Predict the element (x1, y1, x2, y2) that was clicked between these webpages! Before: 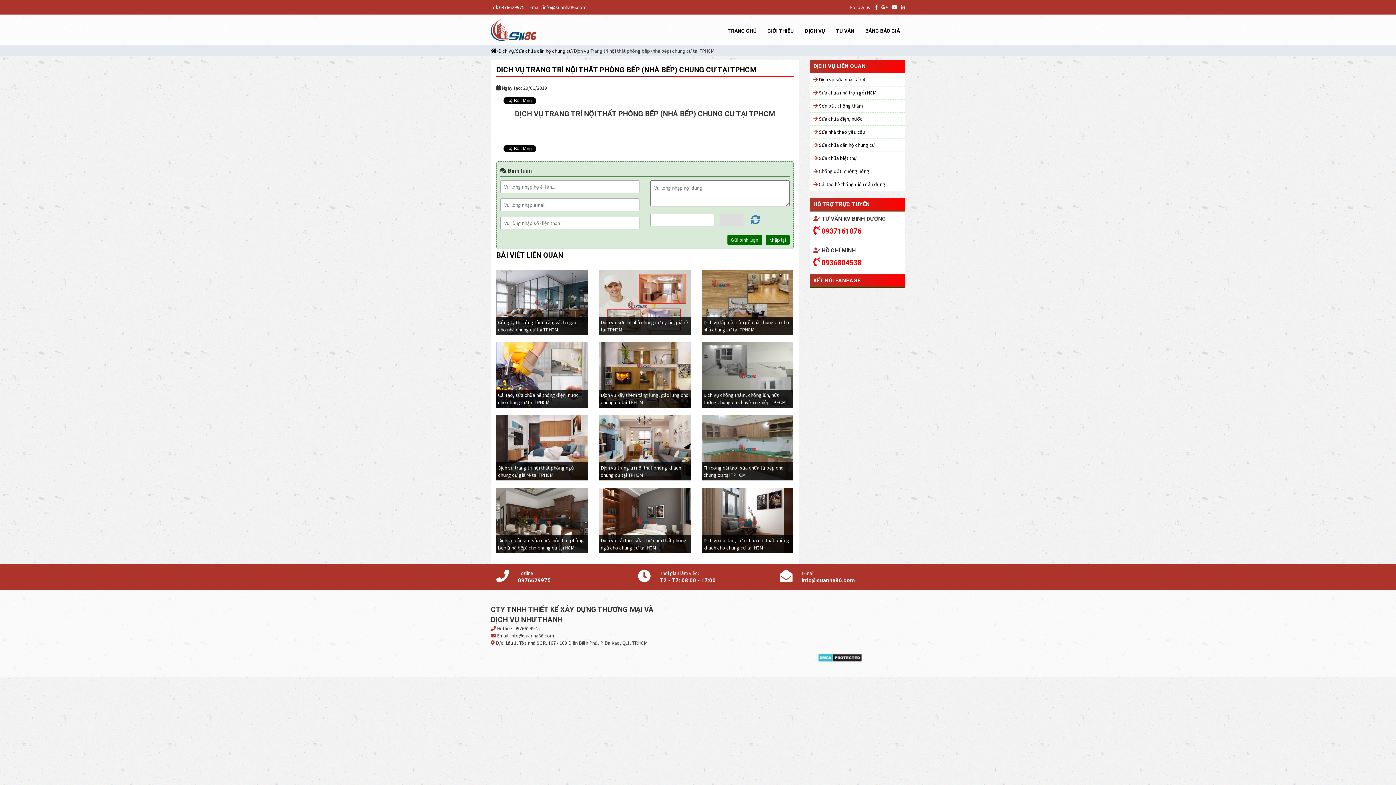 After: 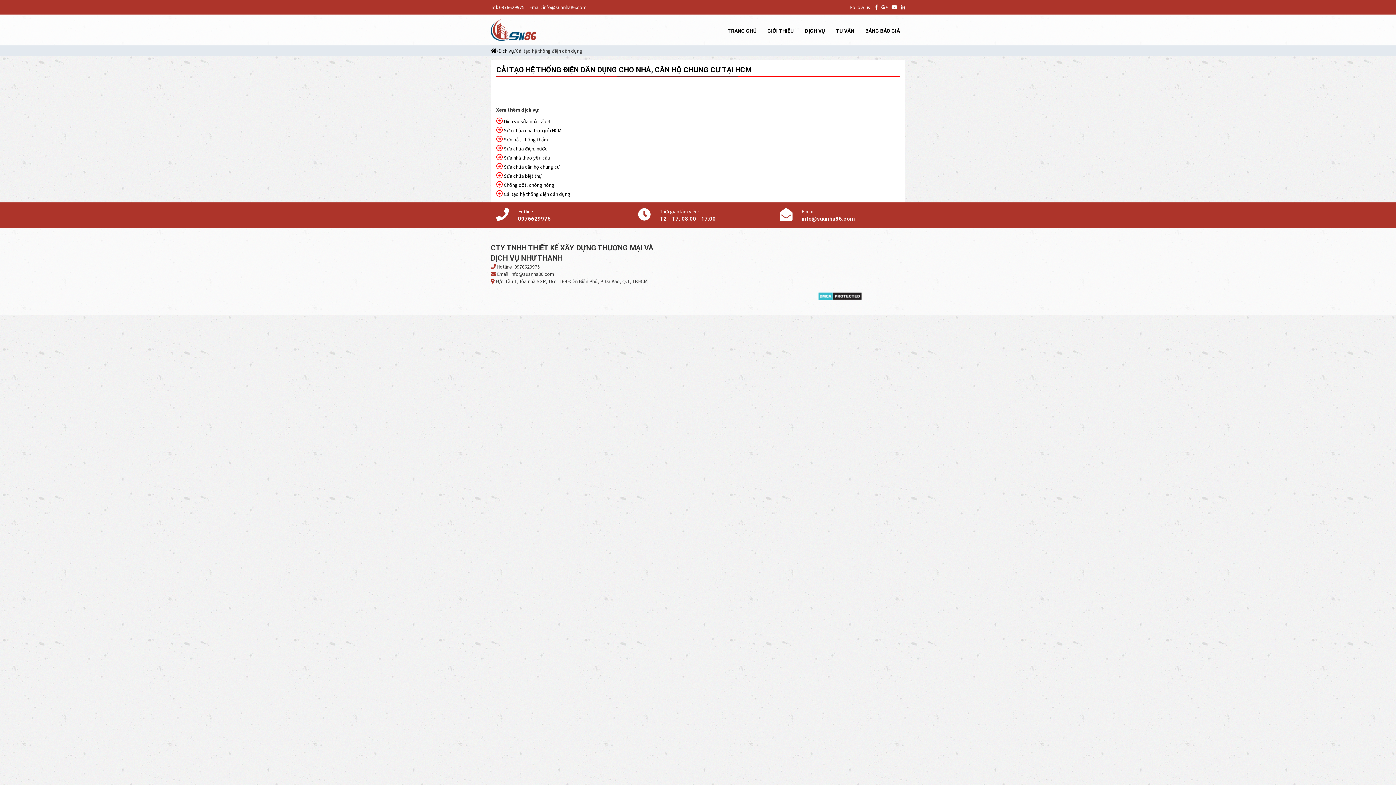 Action: label:  Cải tạo hệ thống điện dân dụng bbox: (813, 181, 885, 187)